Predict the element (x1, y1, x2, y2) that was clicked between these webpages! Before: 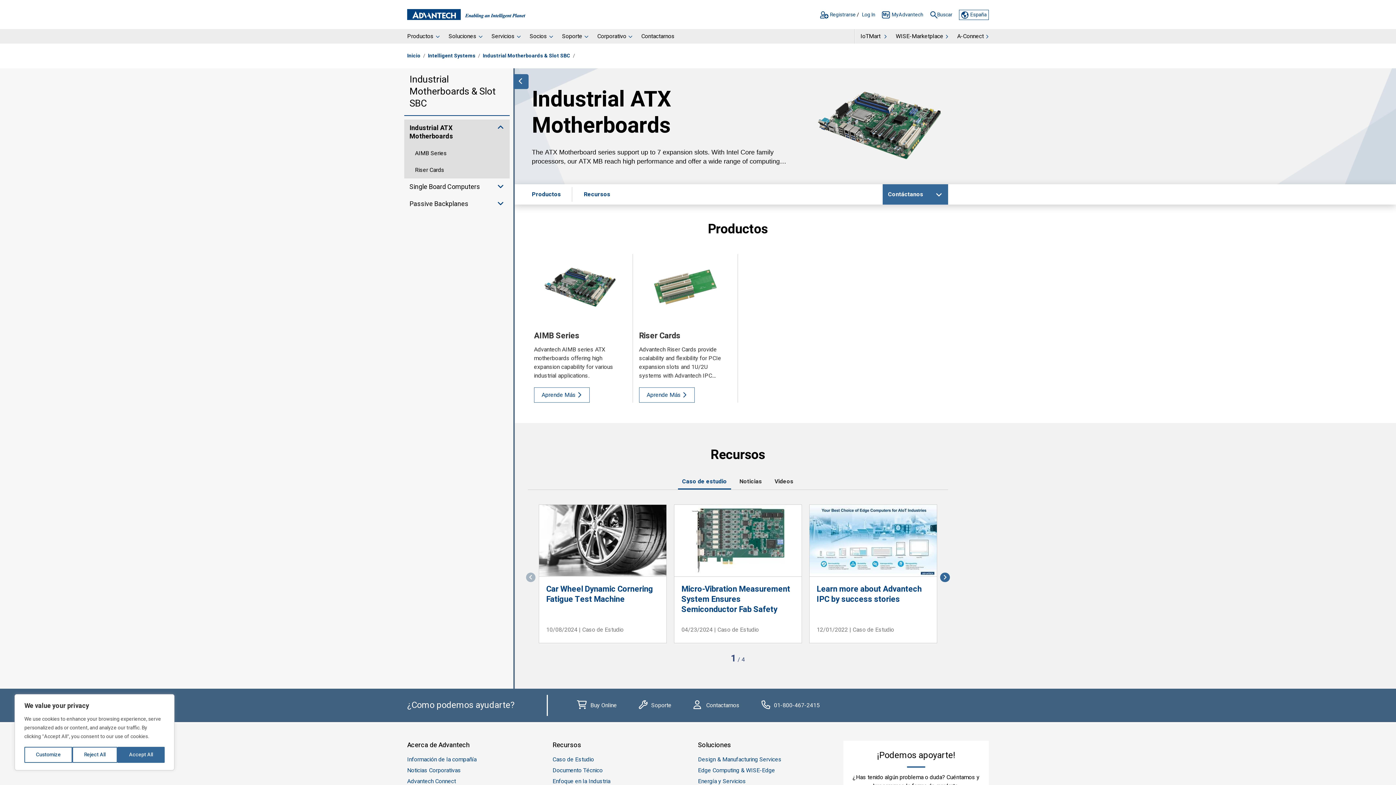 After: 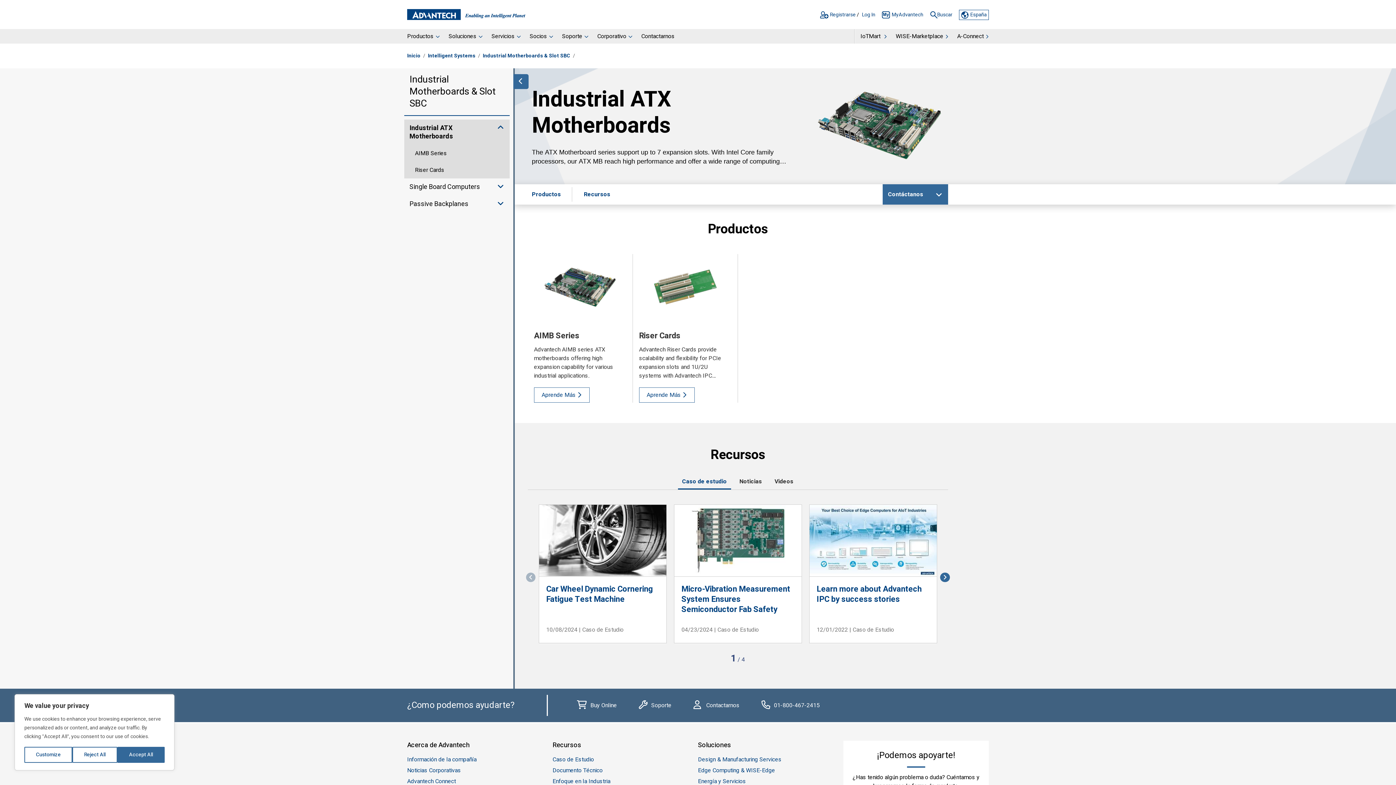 Action: label: Top bbox: (1351, 763, 1389, 780)